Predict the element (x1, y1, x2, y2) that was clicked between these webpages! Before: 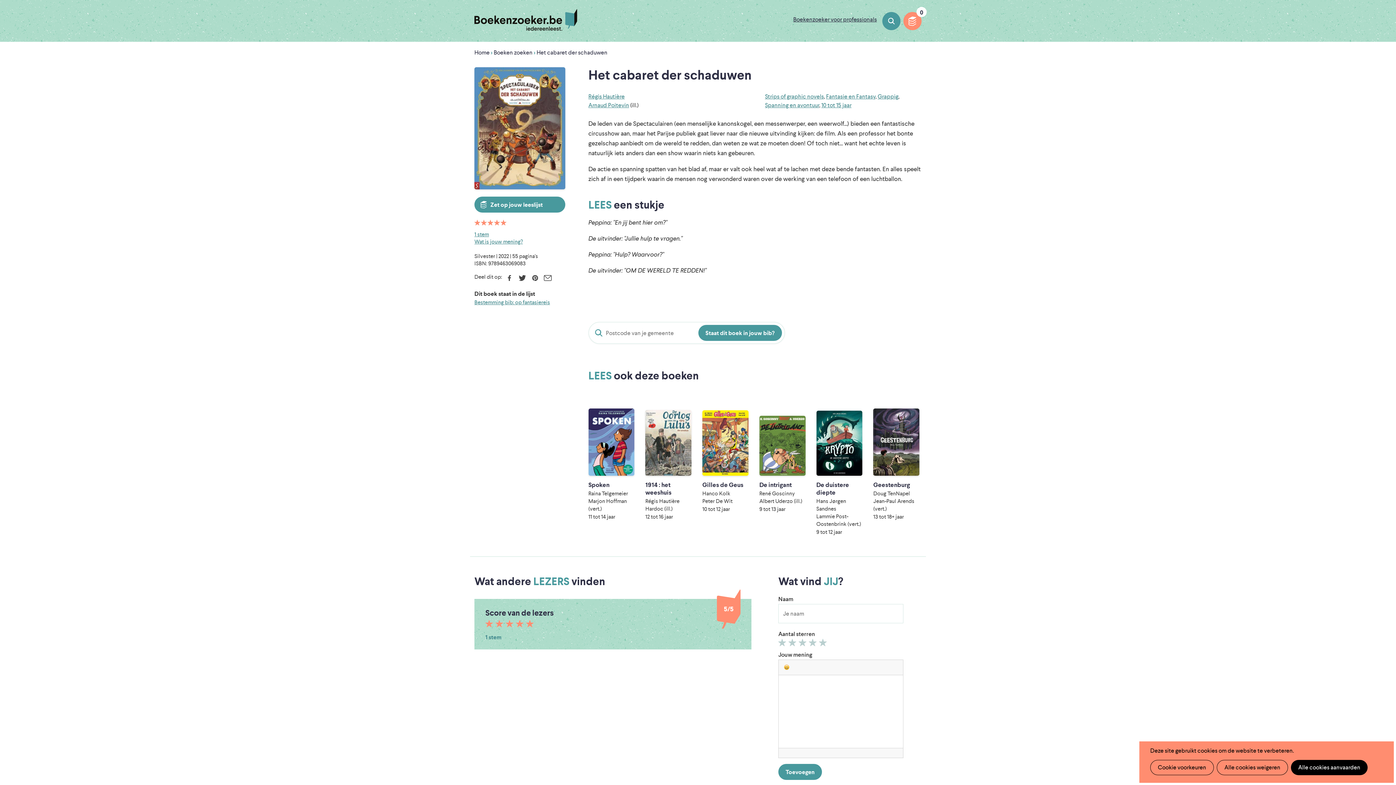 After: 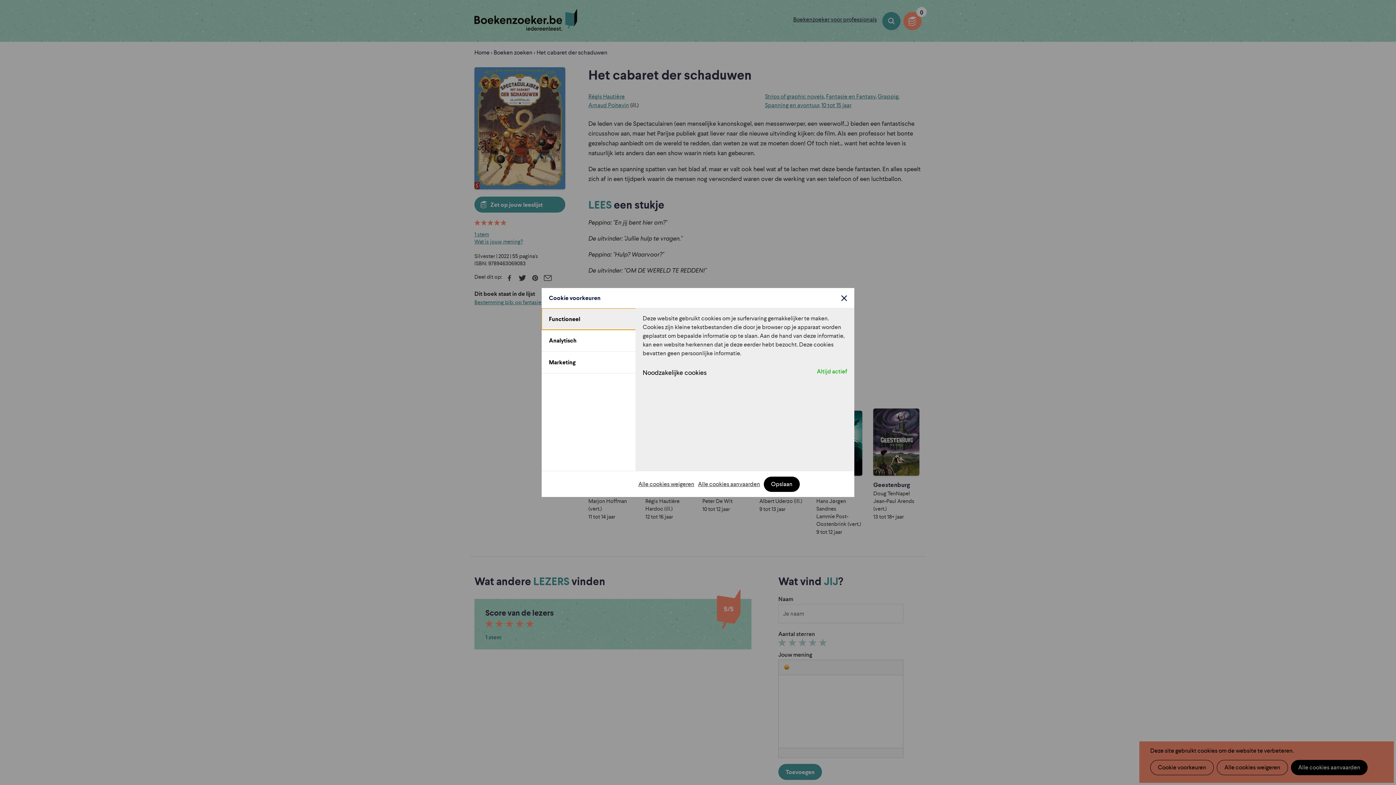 Action: label: Cookie voorkeuren bbox: (1150, 760, 1214, 775)